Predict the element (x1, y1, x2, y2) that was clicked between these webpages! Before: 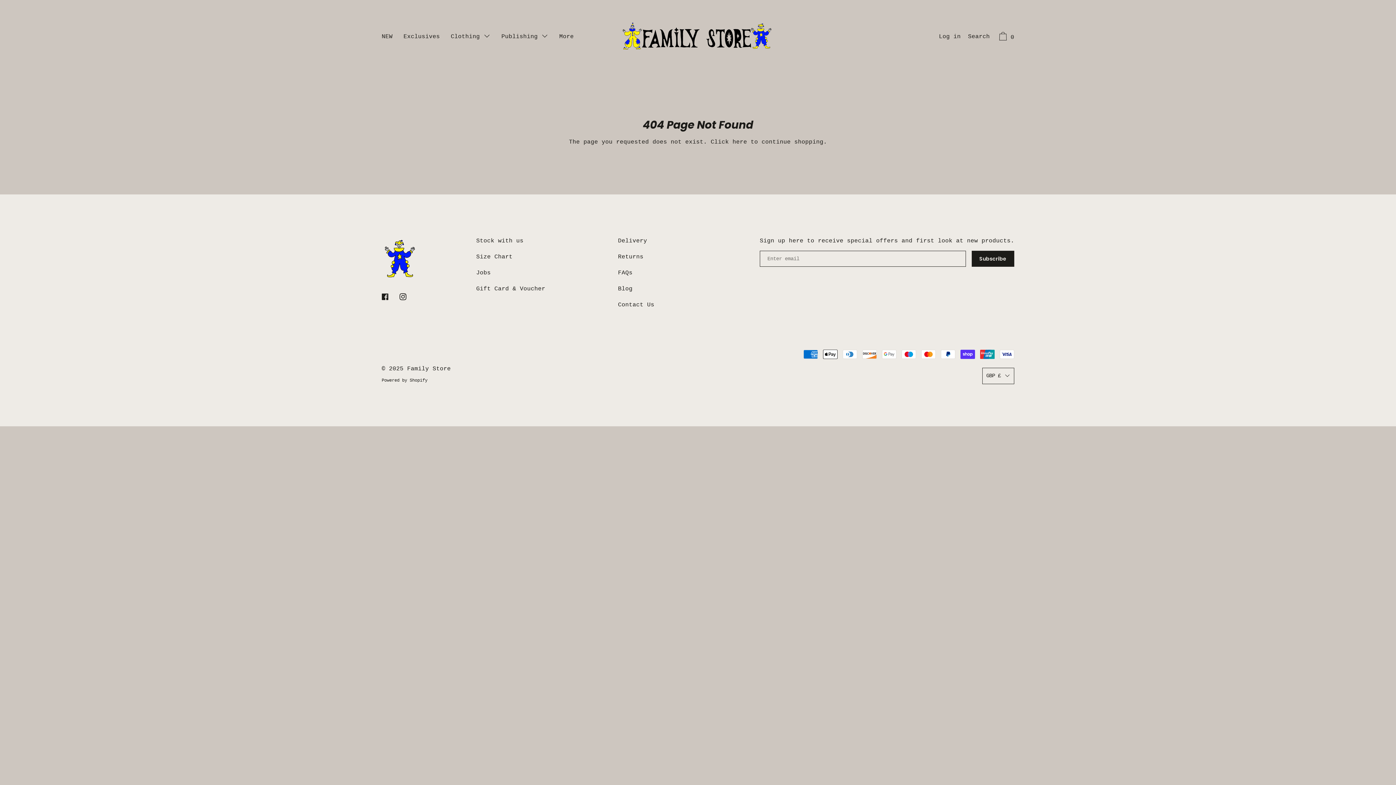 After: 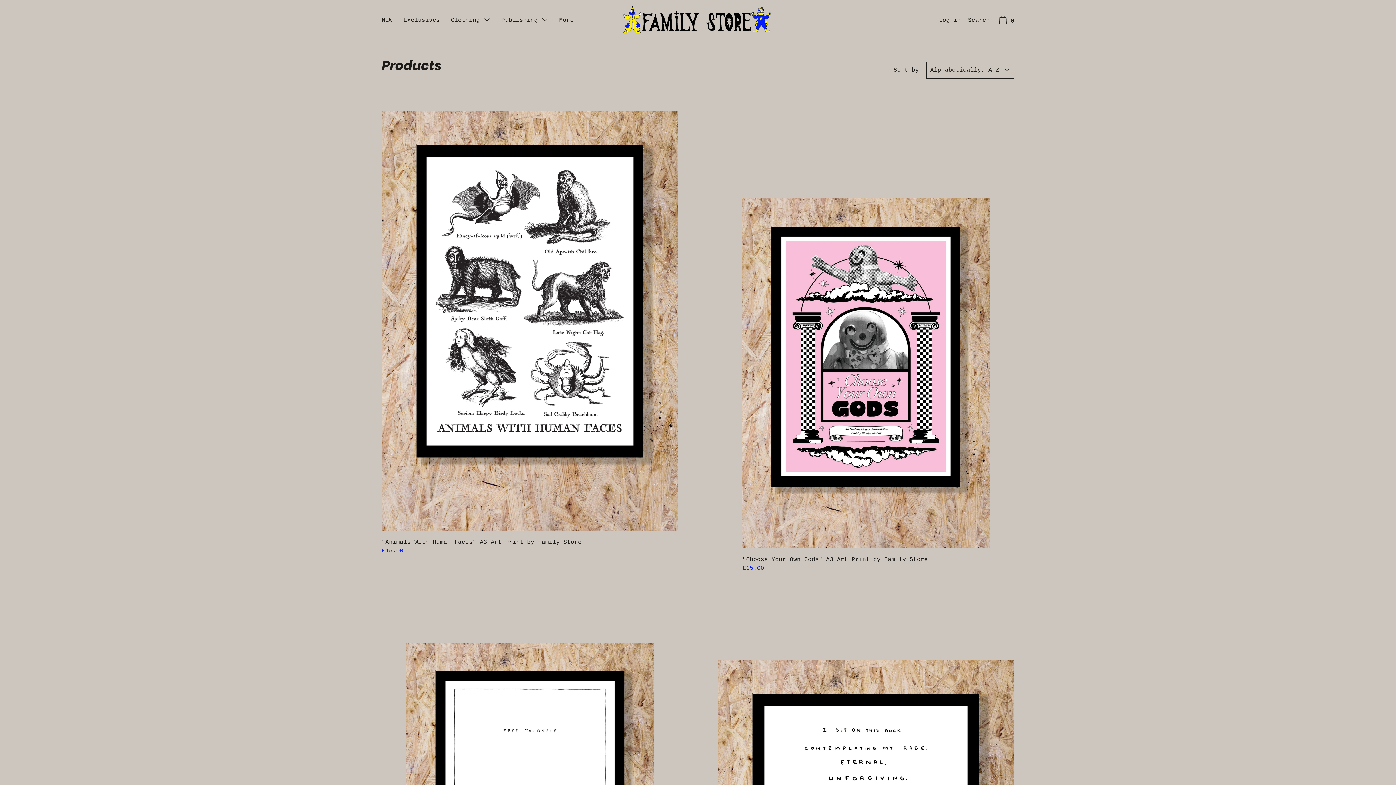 Action: bbox: (732, 138, 747, 145) label: here